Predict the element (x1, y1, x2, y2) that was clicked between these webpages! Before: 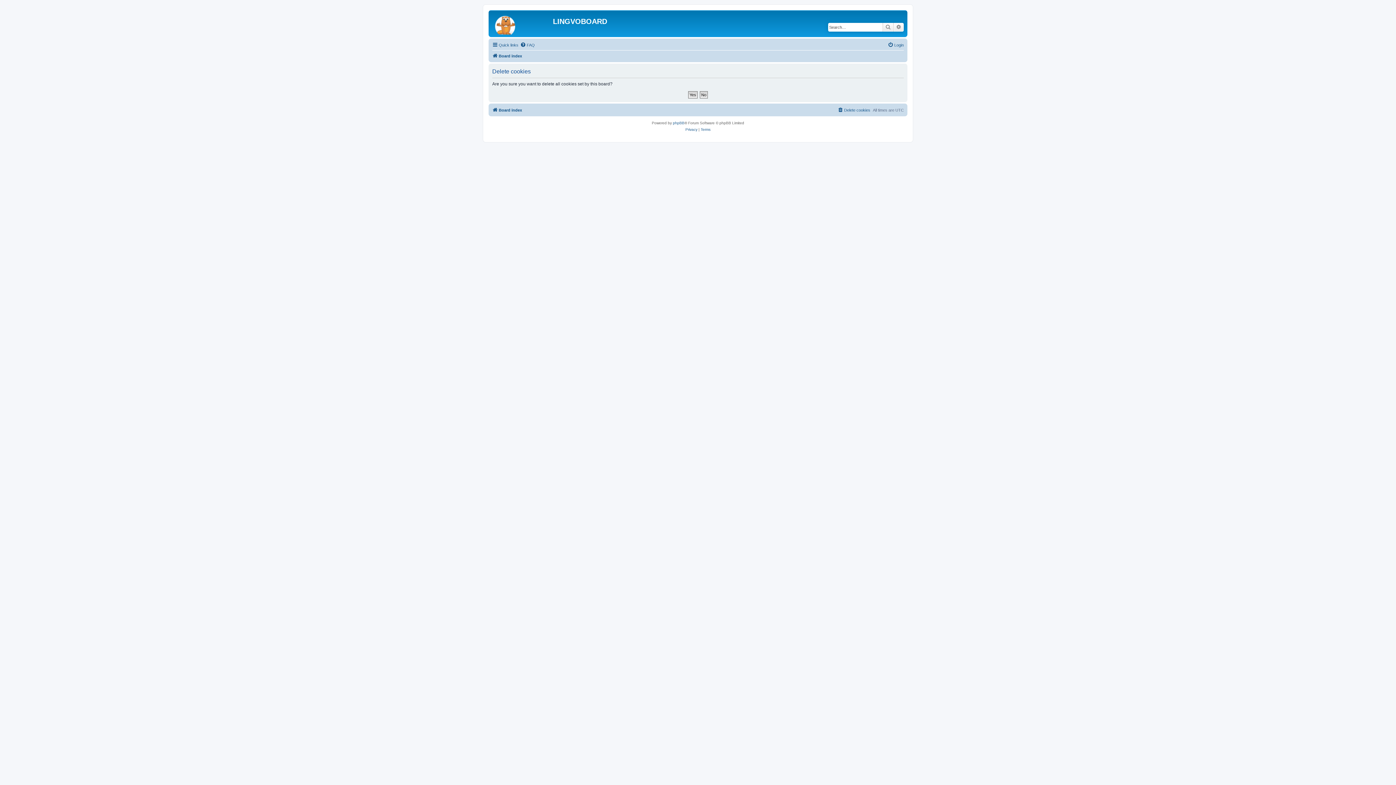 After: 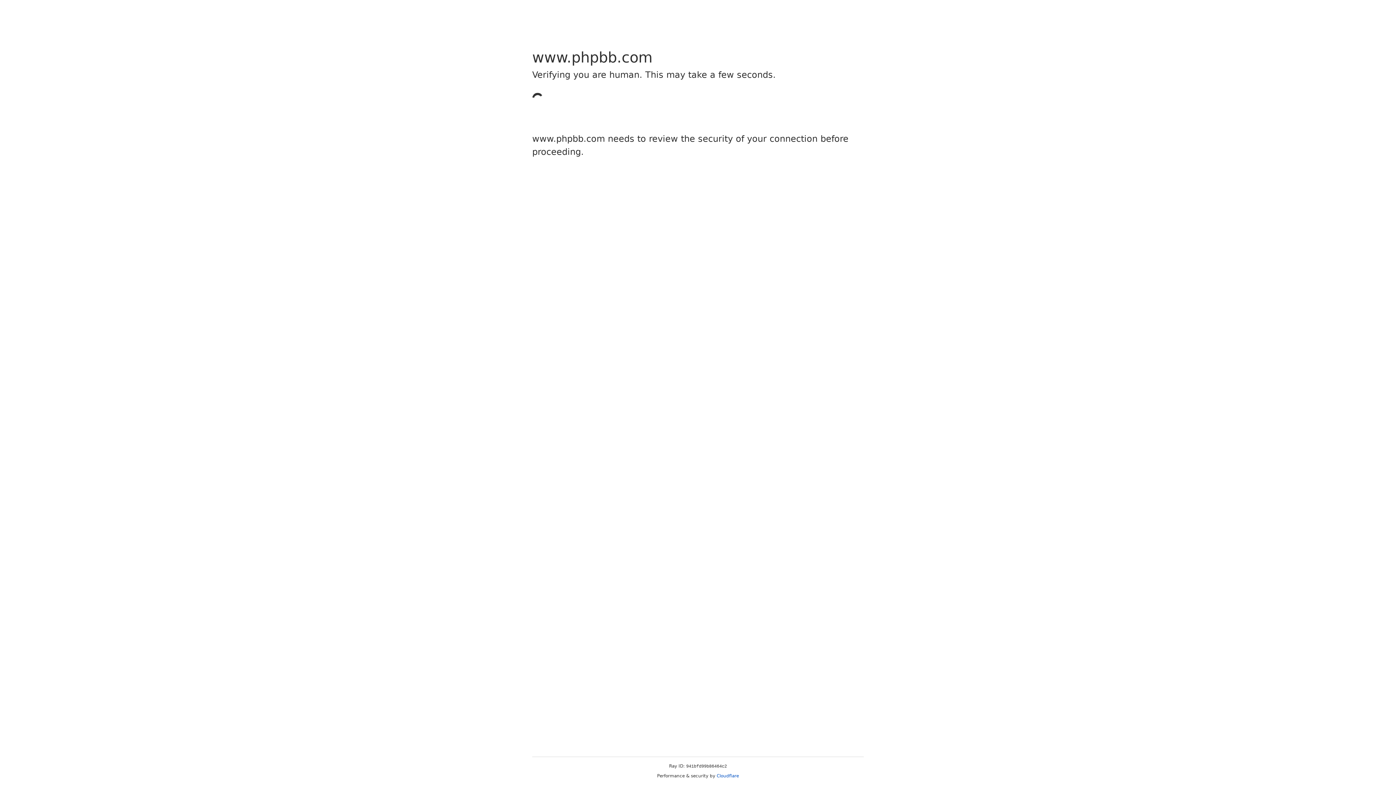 Action: bbox: (673, 120, 684, 126) label: phpBB